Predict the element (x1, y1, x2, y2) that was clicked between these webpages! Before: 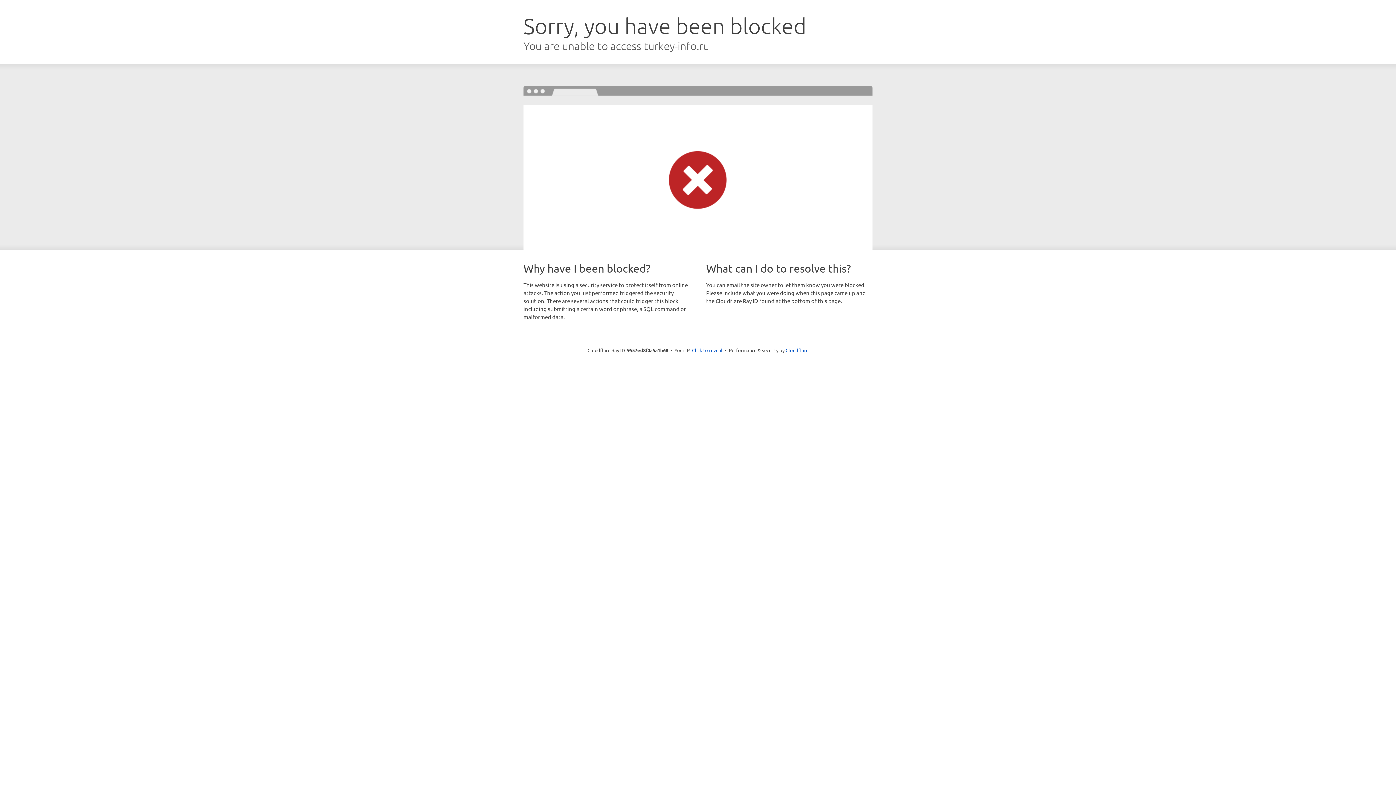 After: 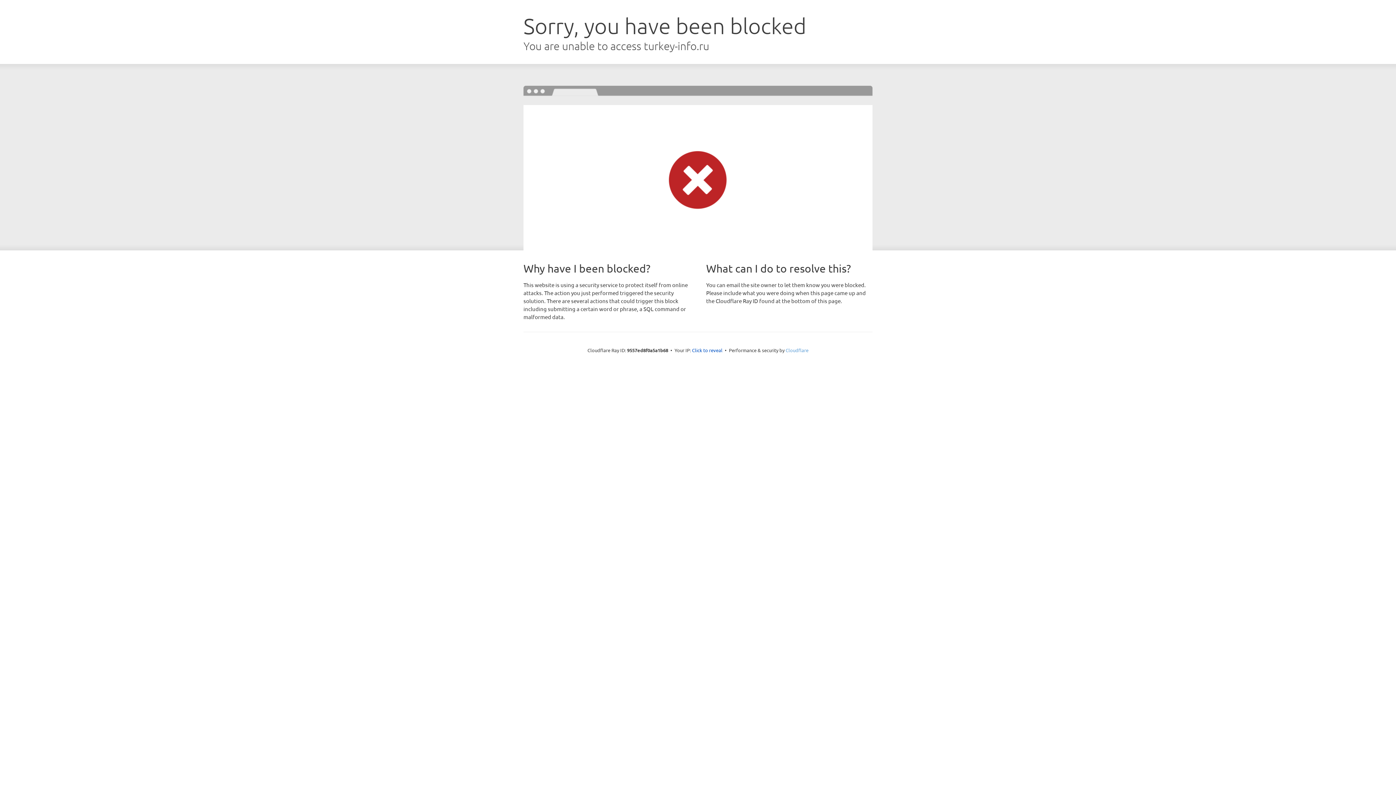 Action: bbox: (785, 347, 808, 353) label: Cloudflare